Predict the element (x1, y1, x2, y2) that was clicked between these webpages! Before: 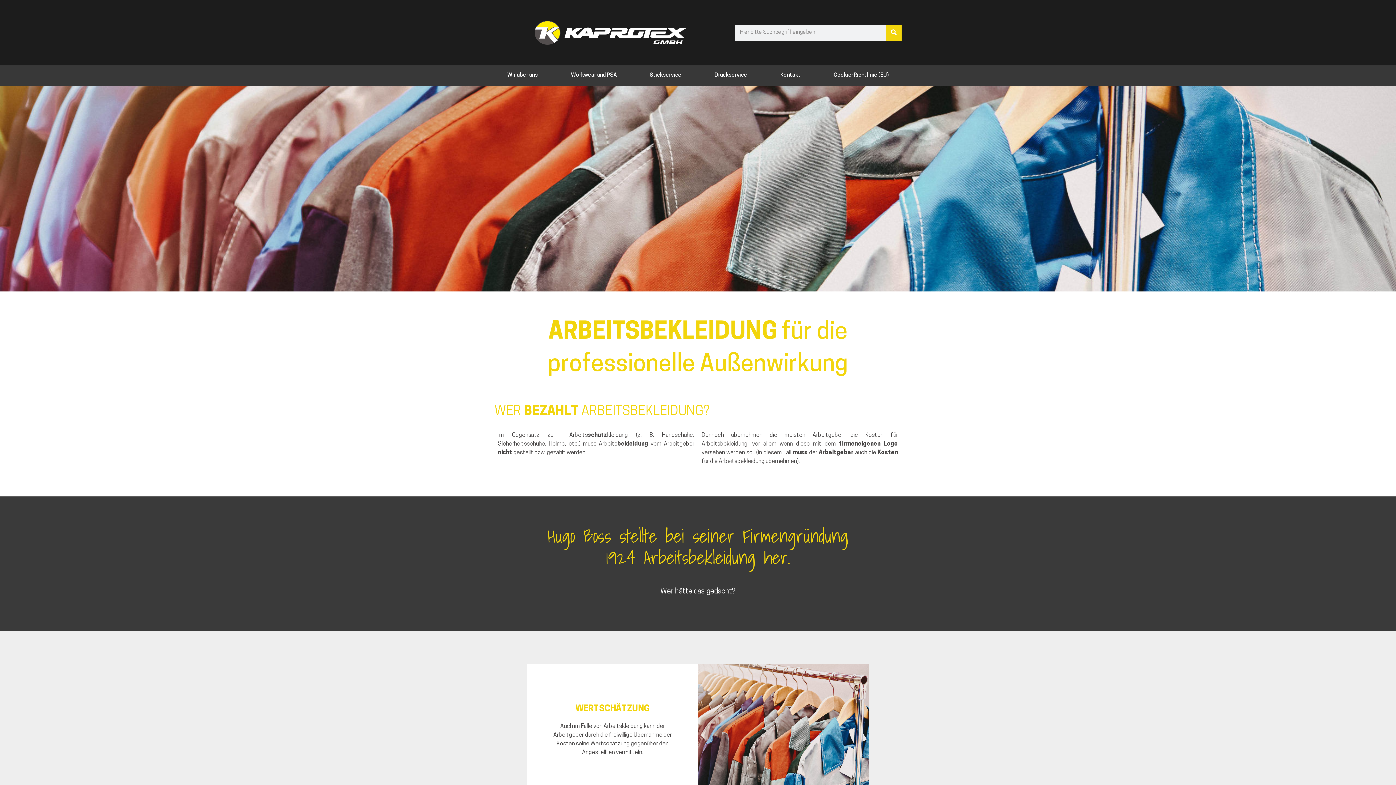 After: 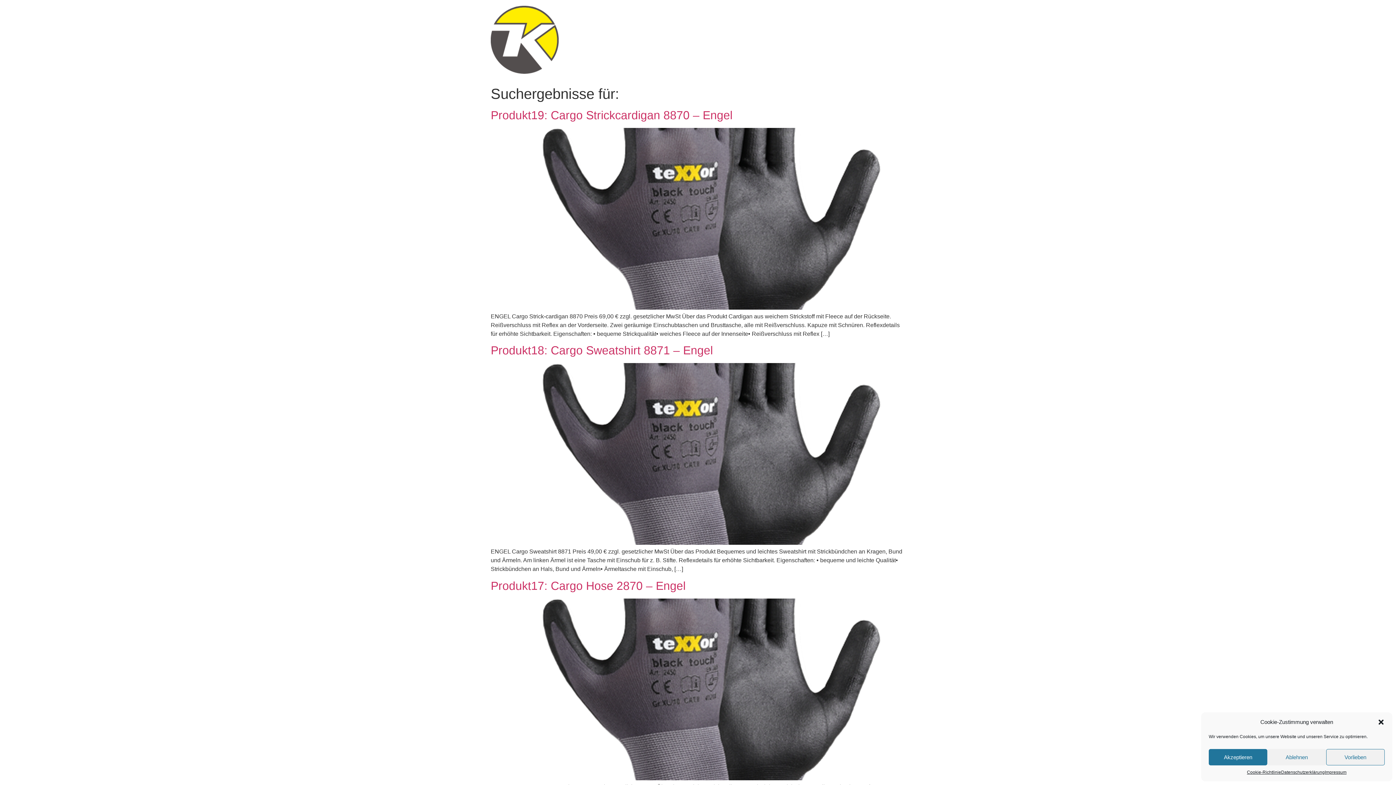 Action: label: Suche bbox: (886, 24, 901, 40)